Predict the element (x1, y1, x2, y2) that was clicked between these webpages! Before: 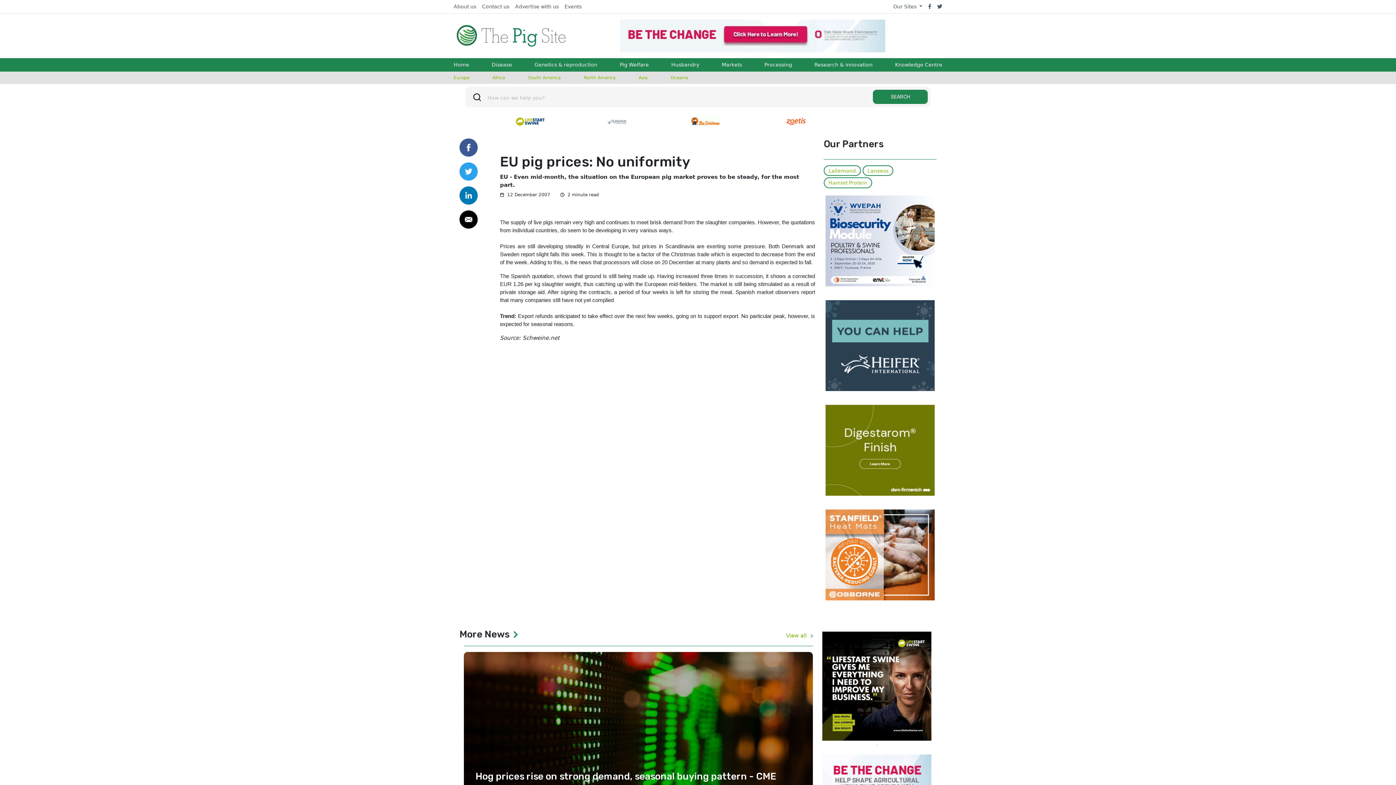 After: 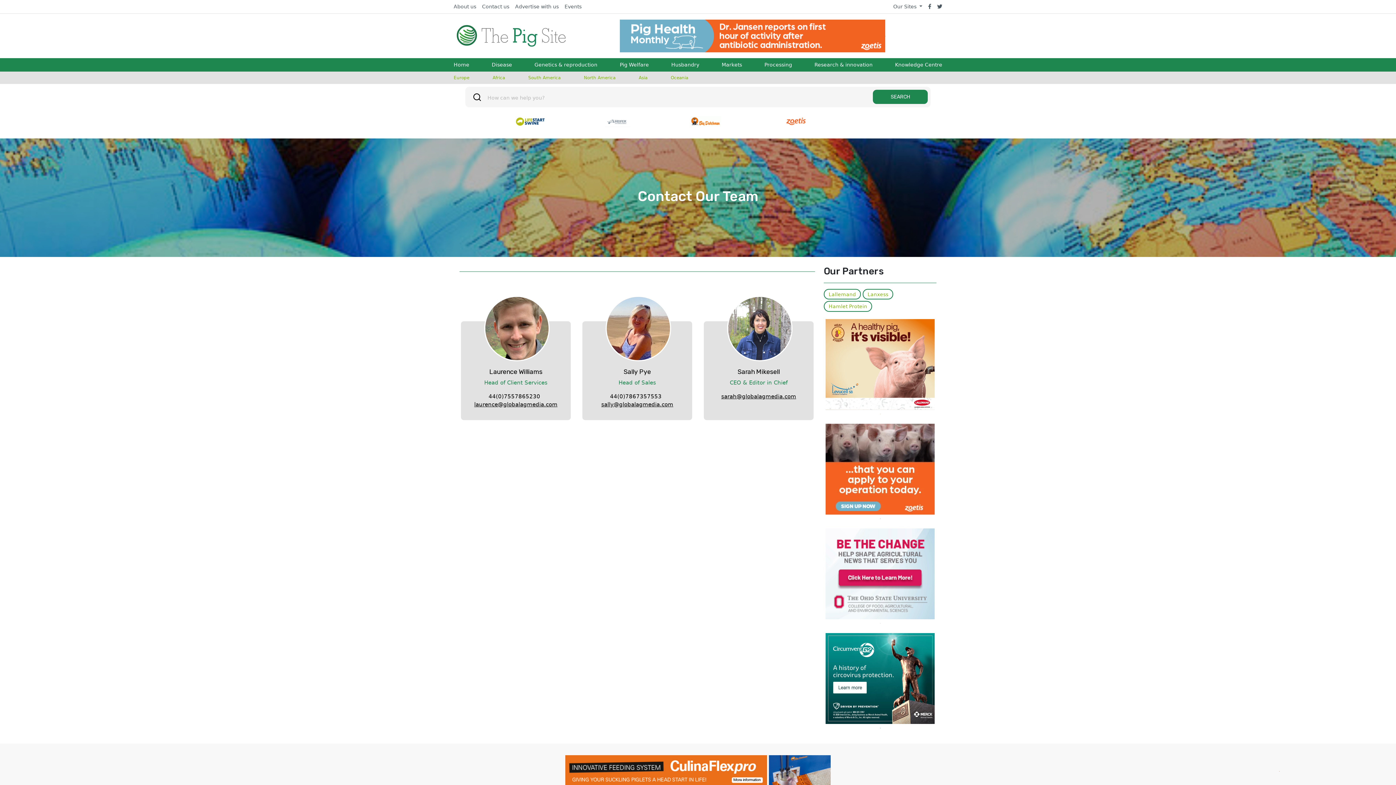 Action: bbox: (479, 0, 512, 13) label: Contact us